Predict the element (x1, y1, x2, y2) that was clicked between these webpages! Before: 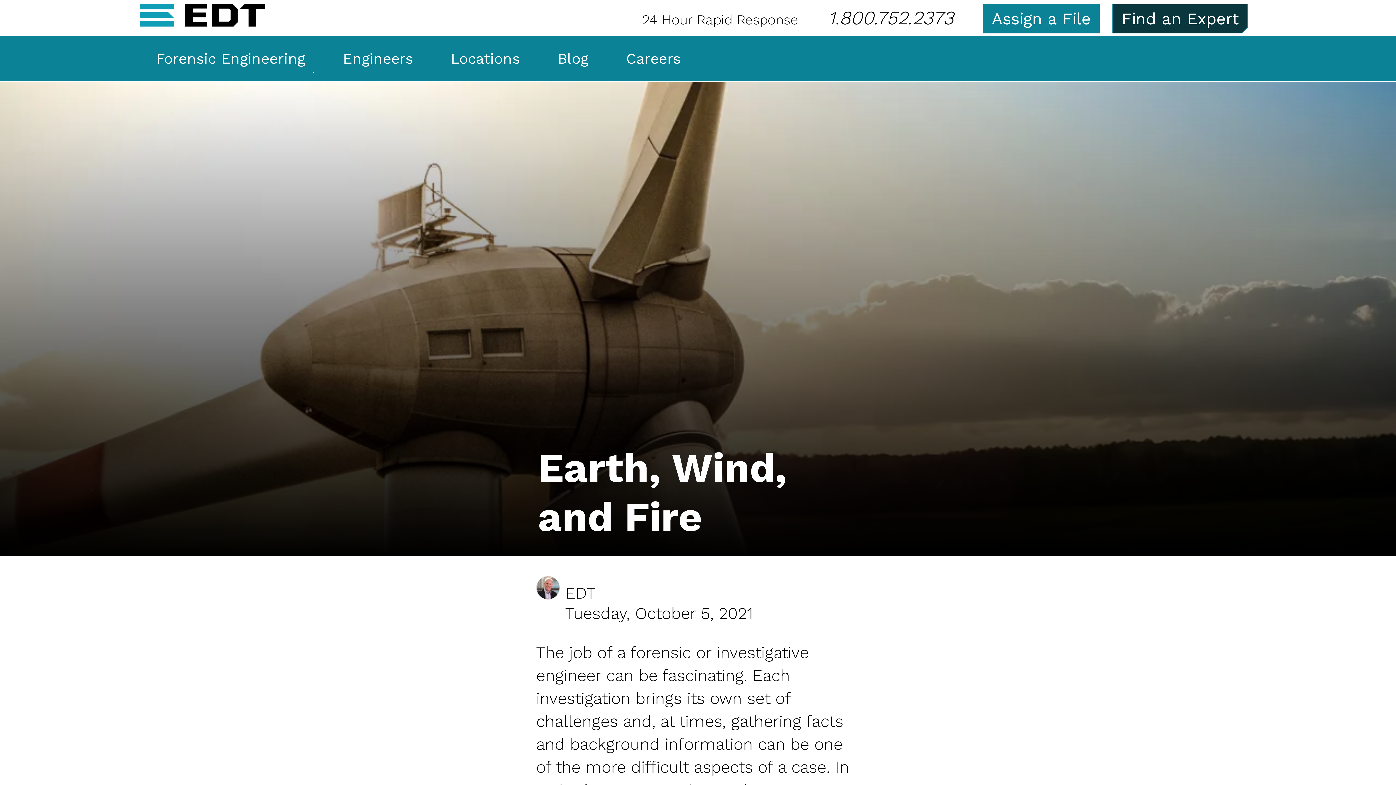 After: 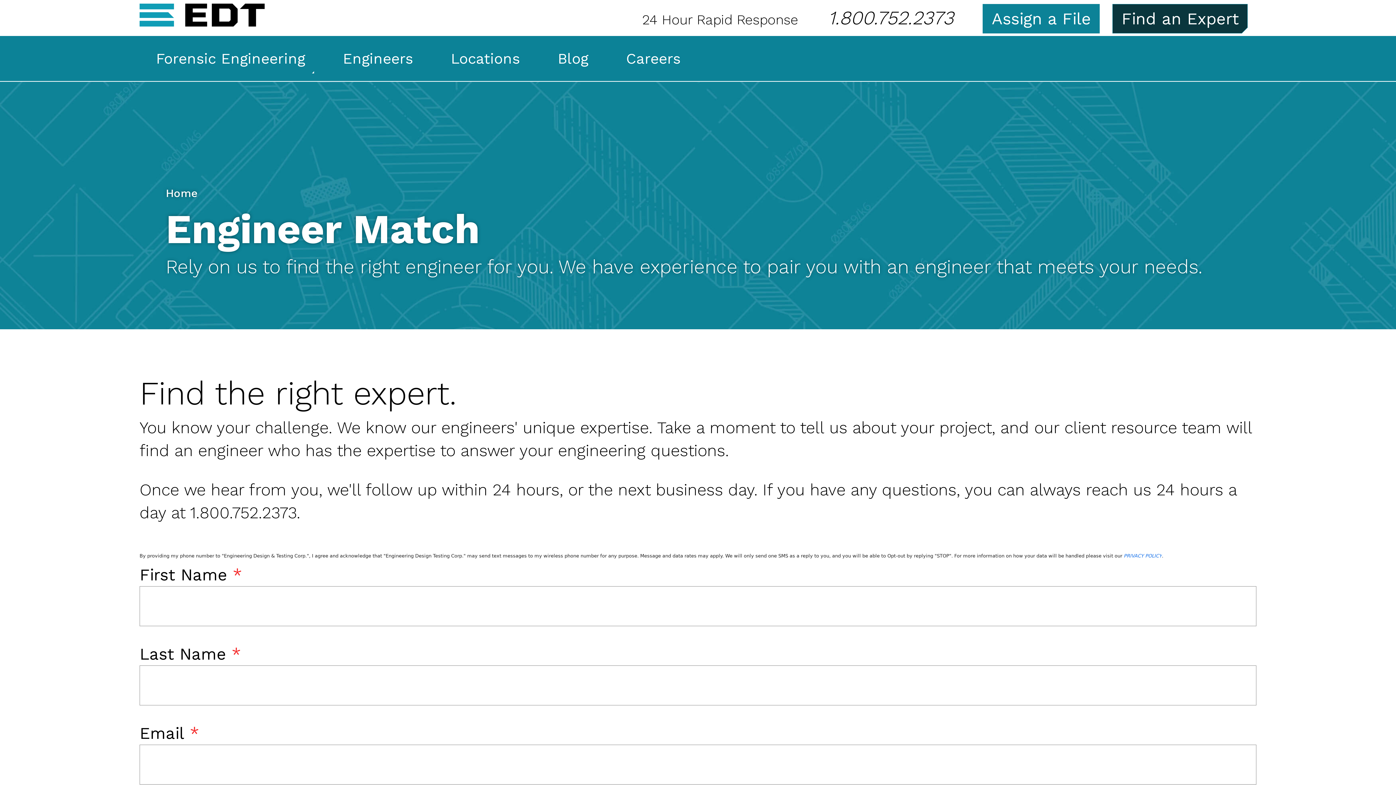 Action: bbox: (1112, 3, 1242, 33) label: Find an Expert